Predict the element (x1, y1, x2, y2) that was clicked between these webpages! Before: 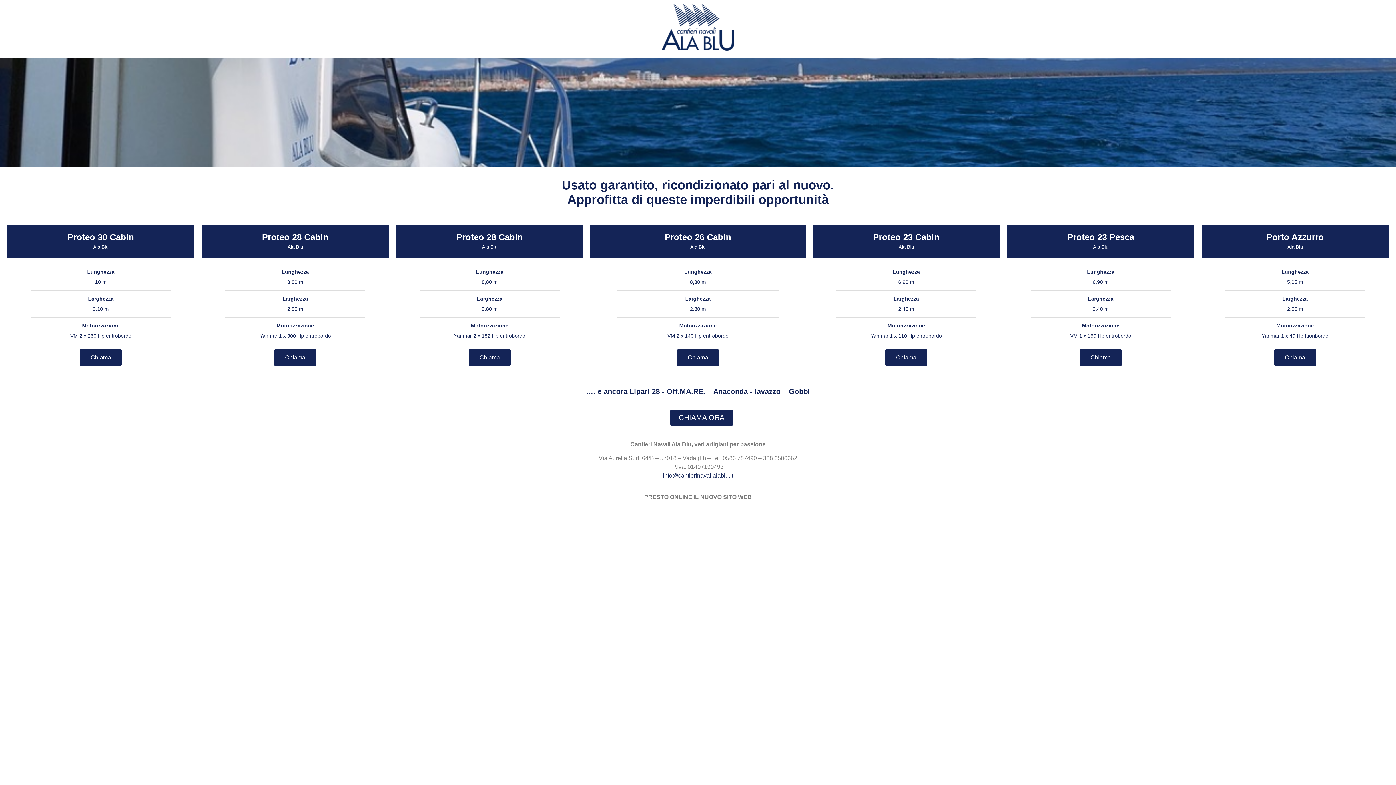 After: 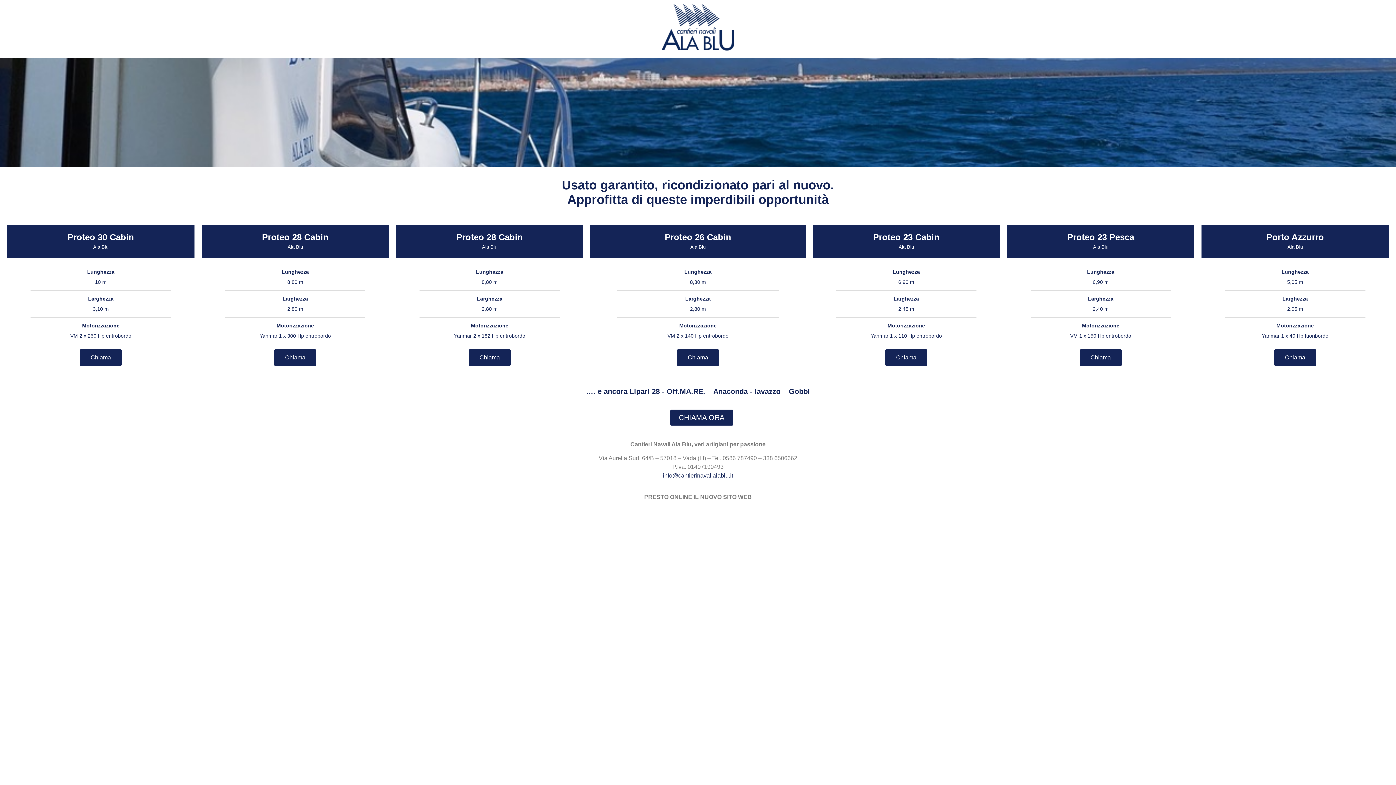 Action: label: Chiama bbox: (885, 349, 927, 366)